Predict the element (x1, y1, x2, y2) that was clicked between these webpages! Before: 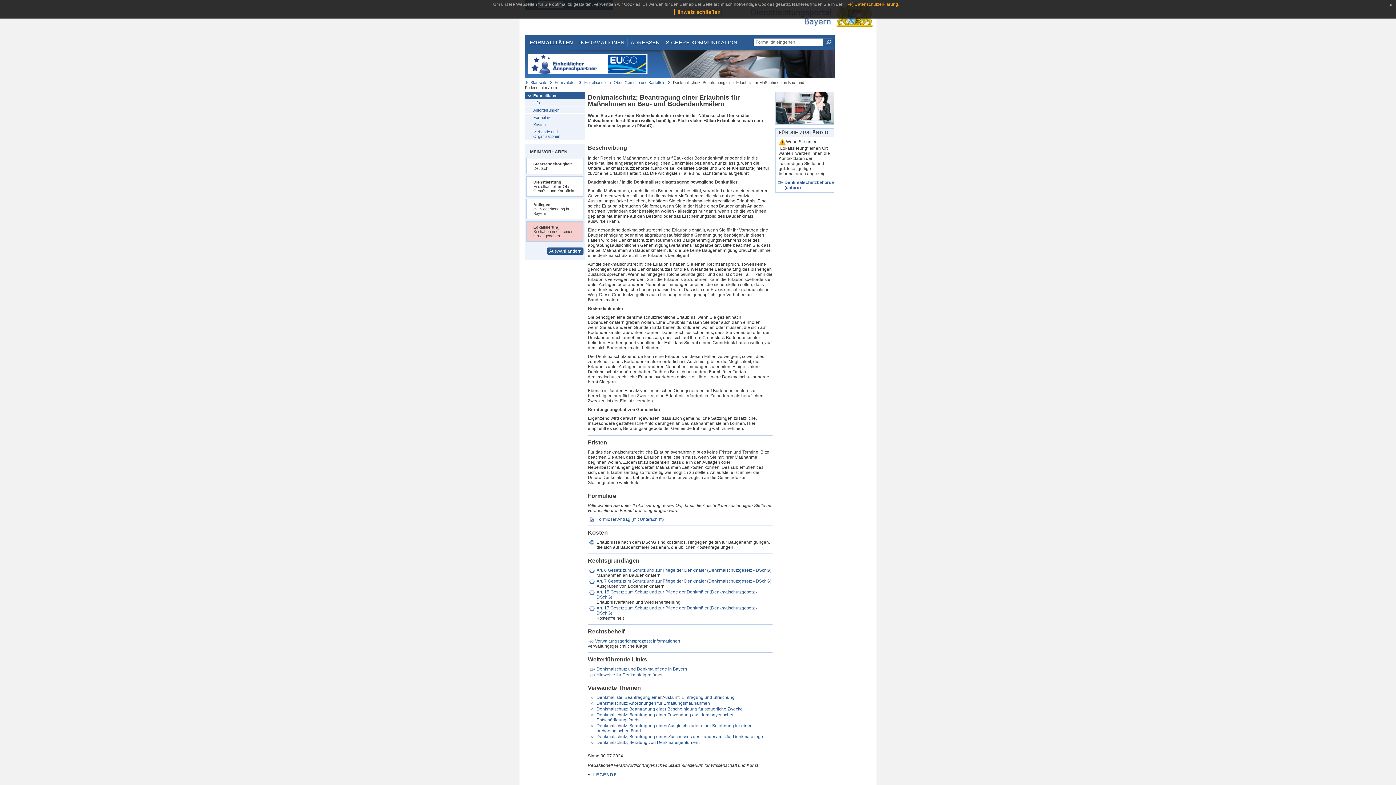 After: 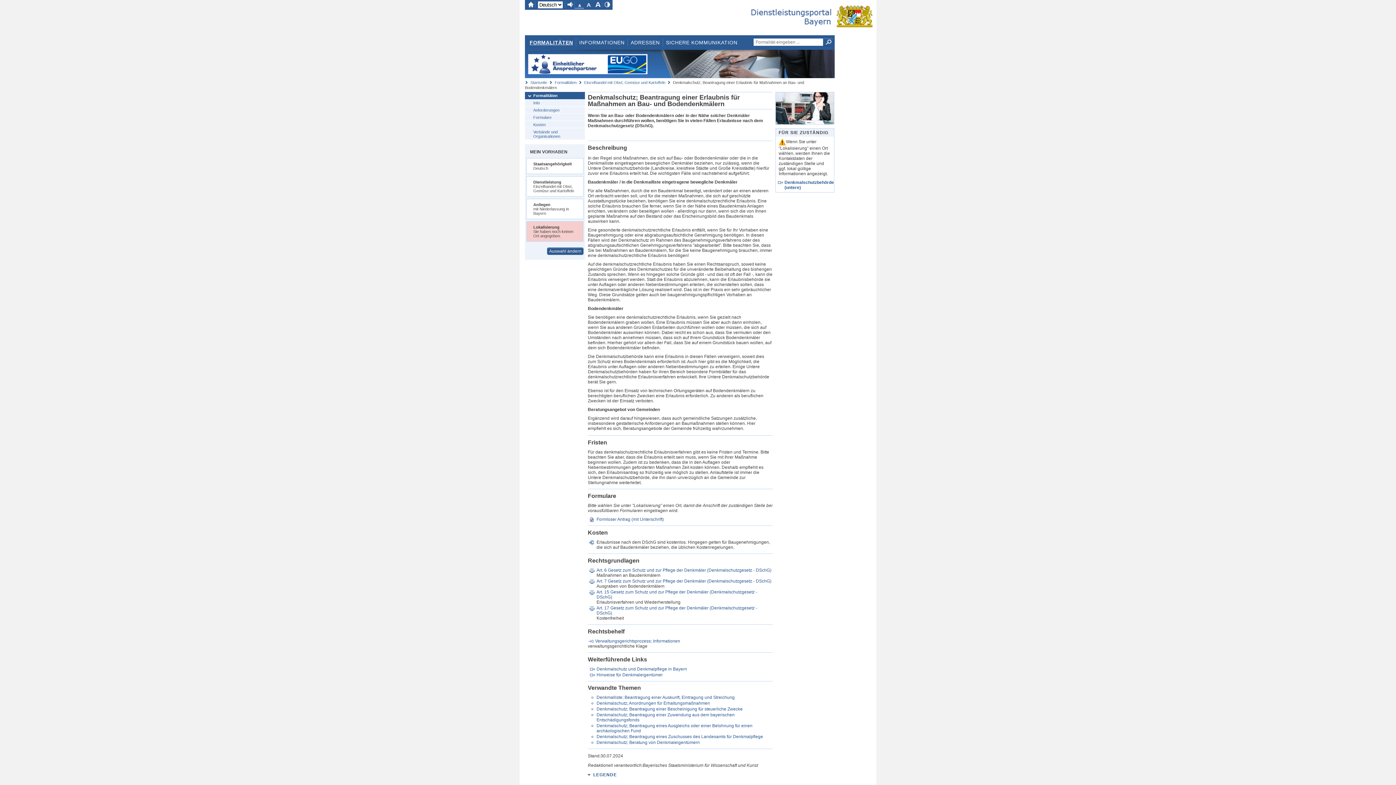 Action: bbox: (674, 8, 722, 15) label: Hinweis schließen